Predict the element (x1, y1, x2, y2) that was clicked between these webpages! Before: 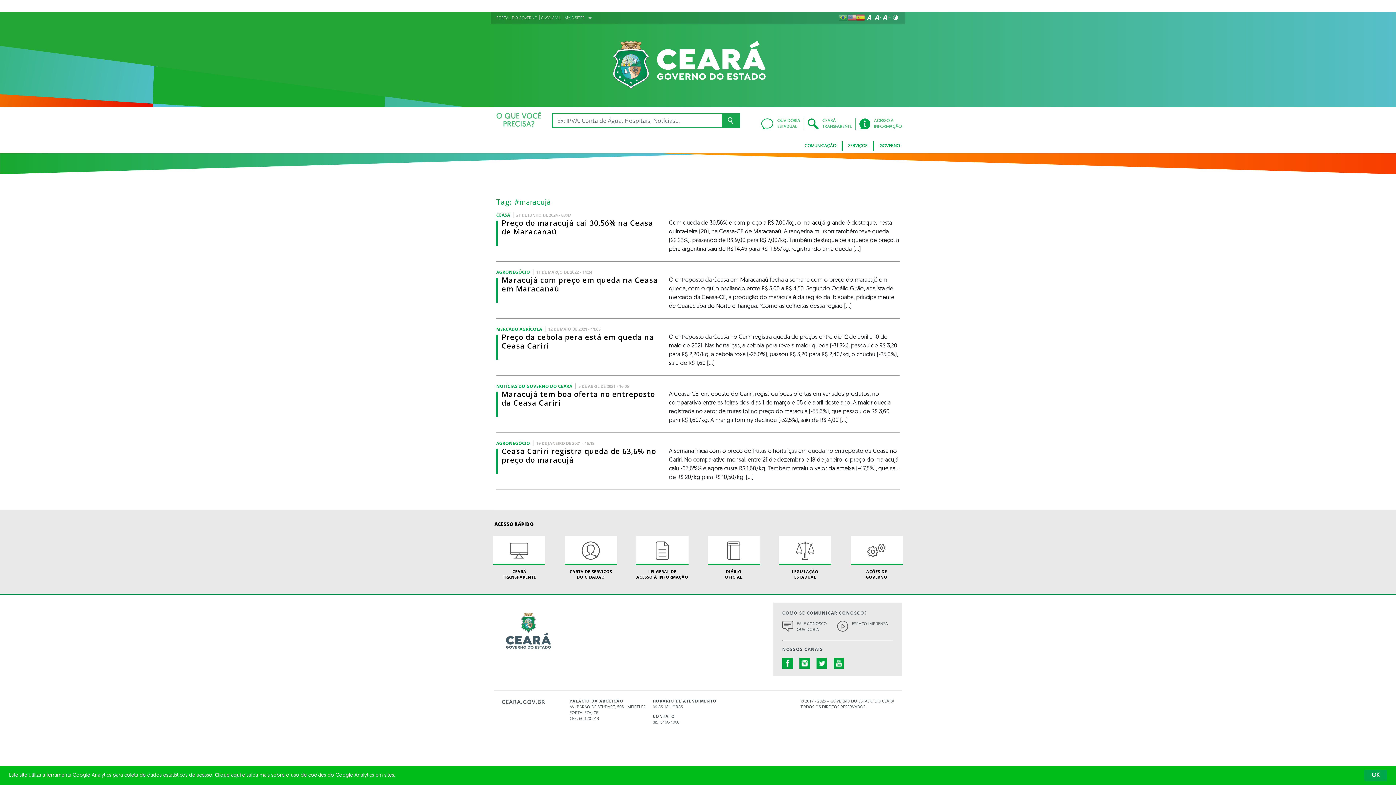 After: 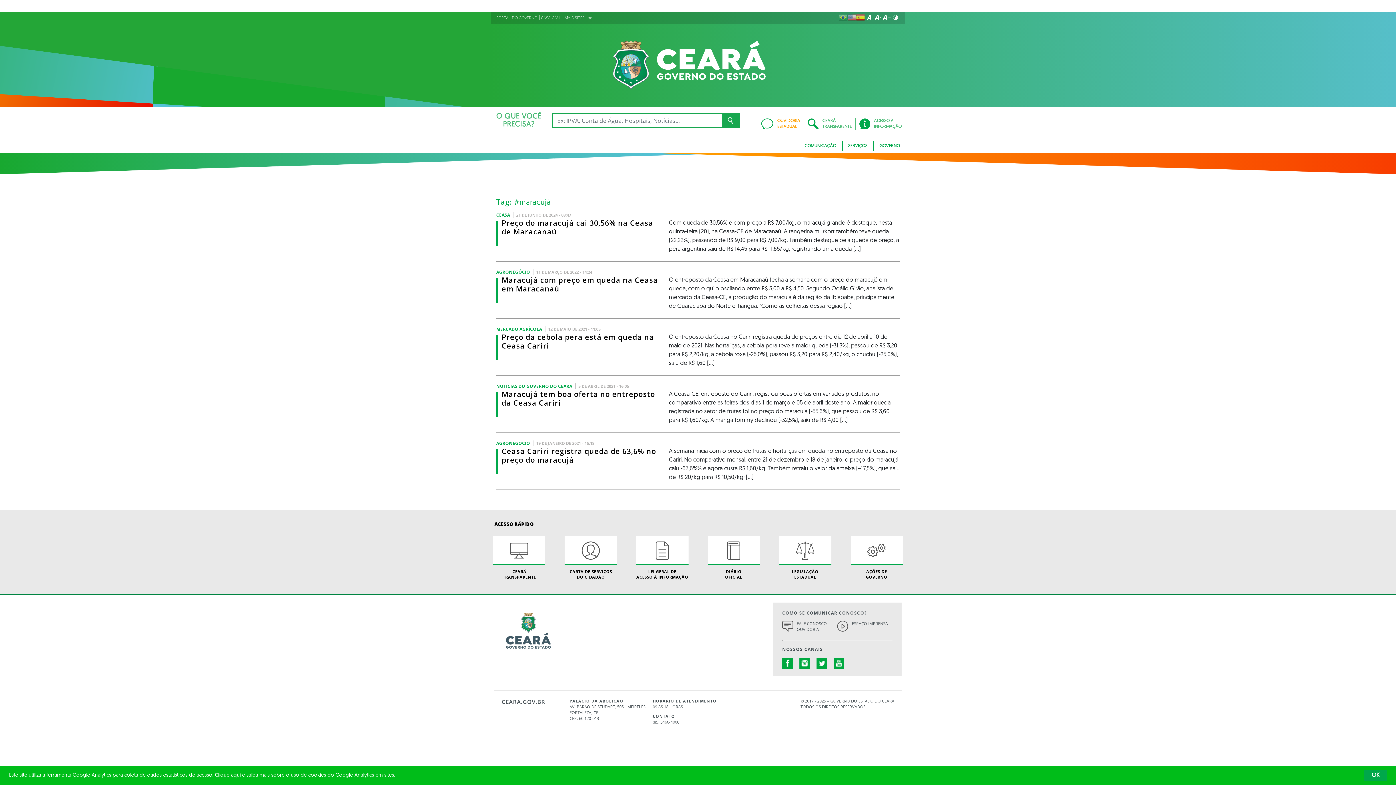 Action: bbox: (757, 118, 804, 129) label: OUVIDORIA
ESTADUAL